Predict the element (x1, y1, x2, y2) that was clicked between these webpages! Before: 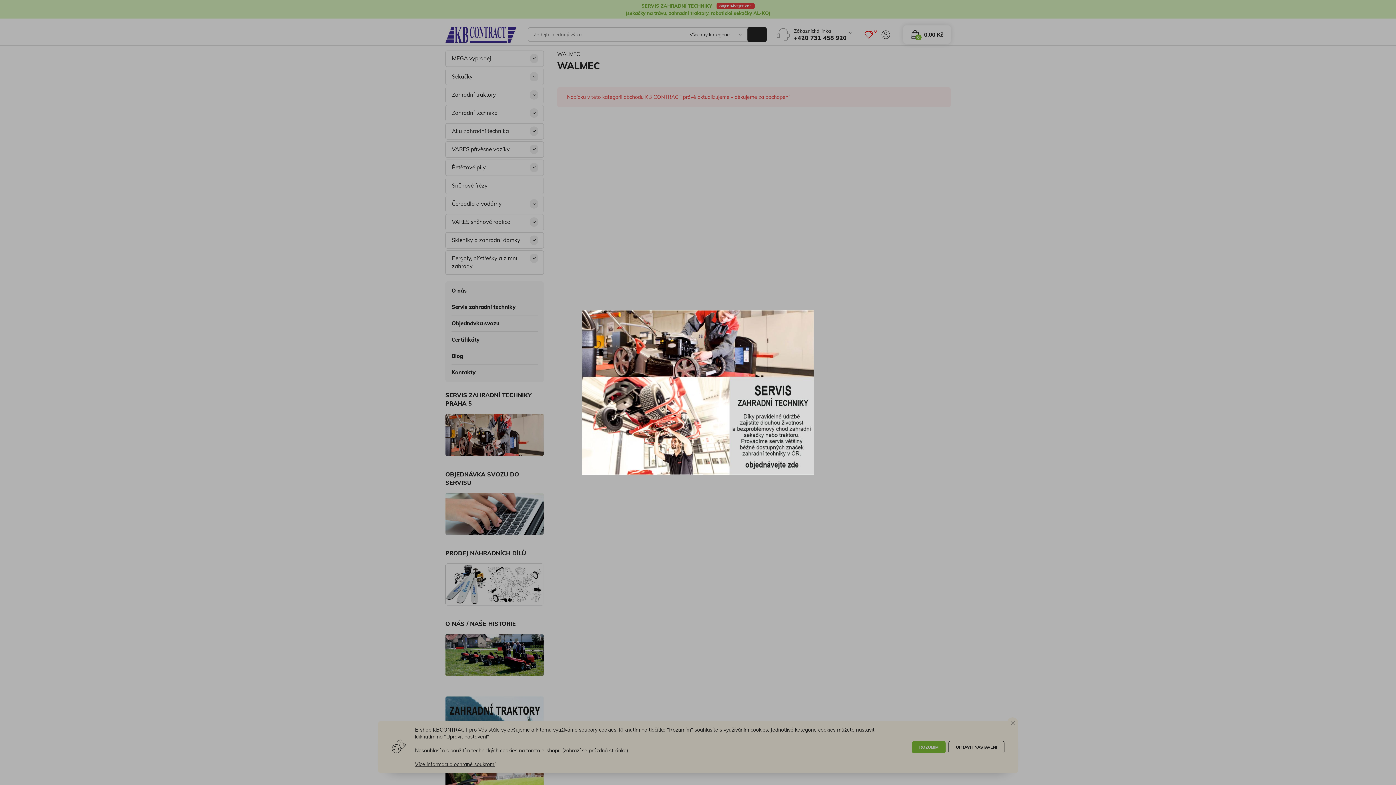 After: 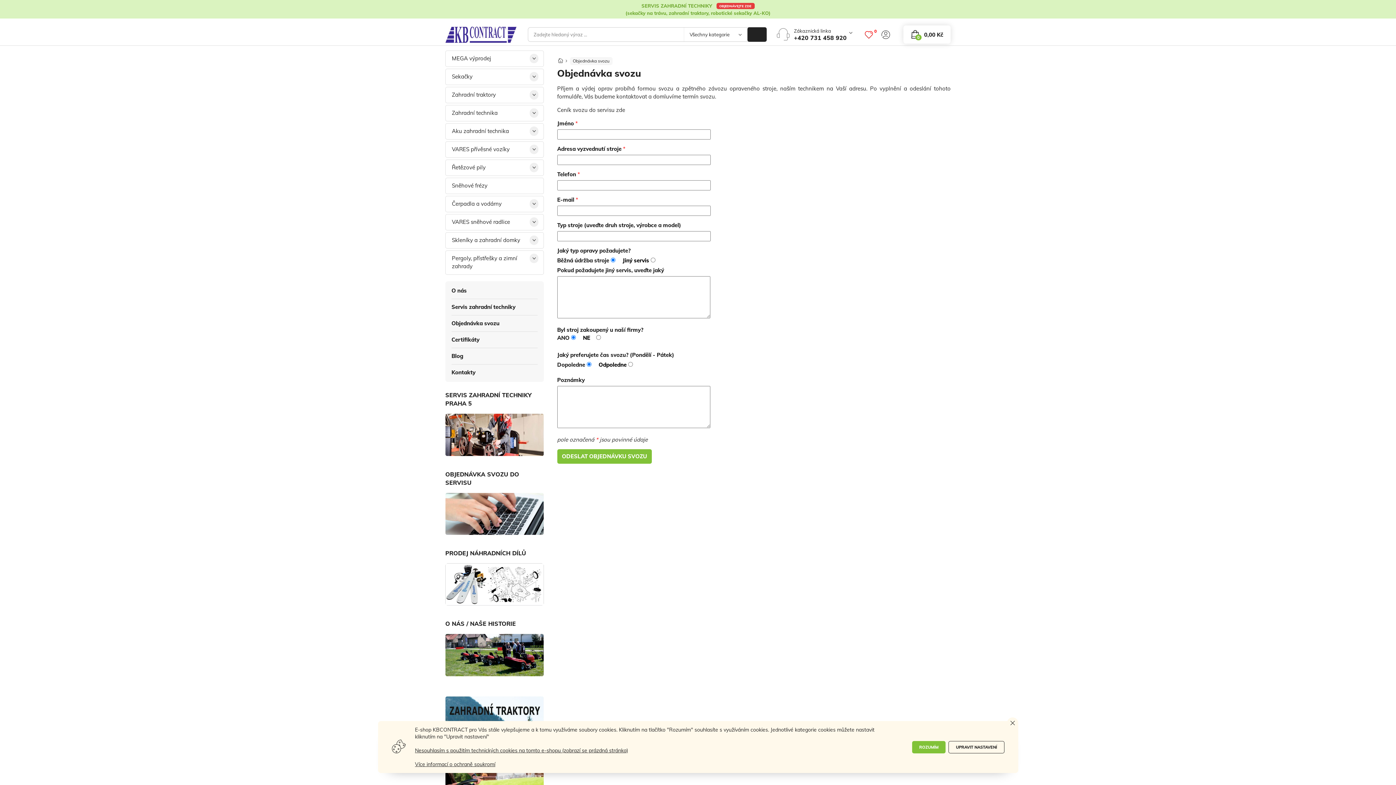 Action: bbox: (581, 389, 814, 395)